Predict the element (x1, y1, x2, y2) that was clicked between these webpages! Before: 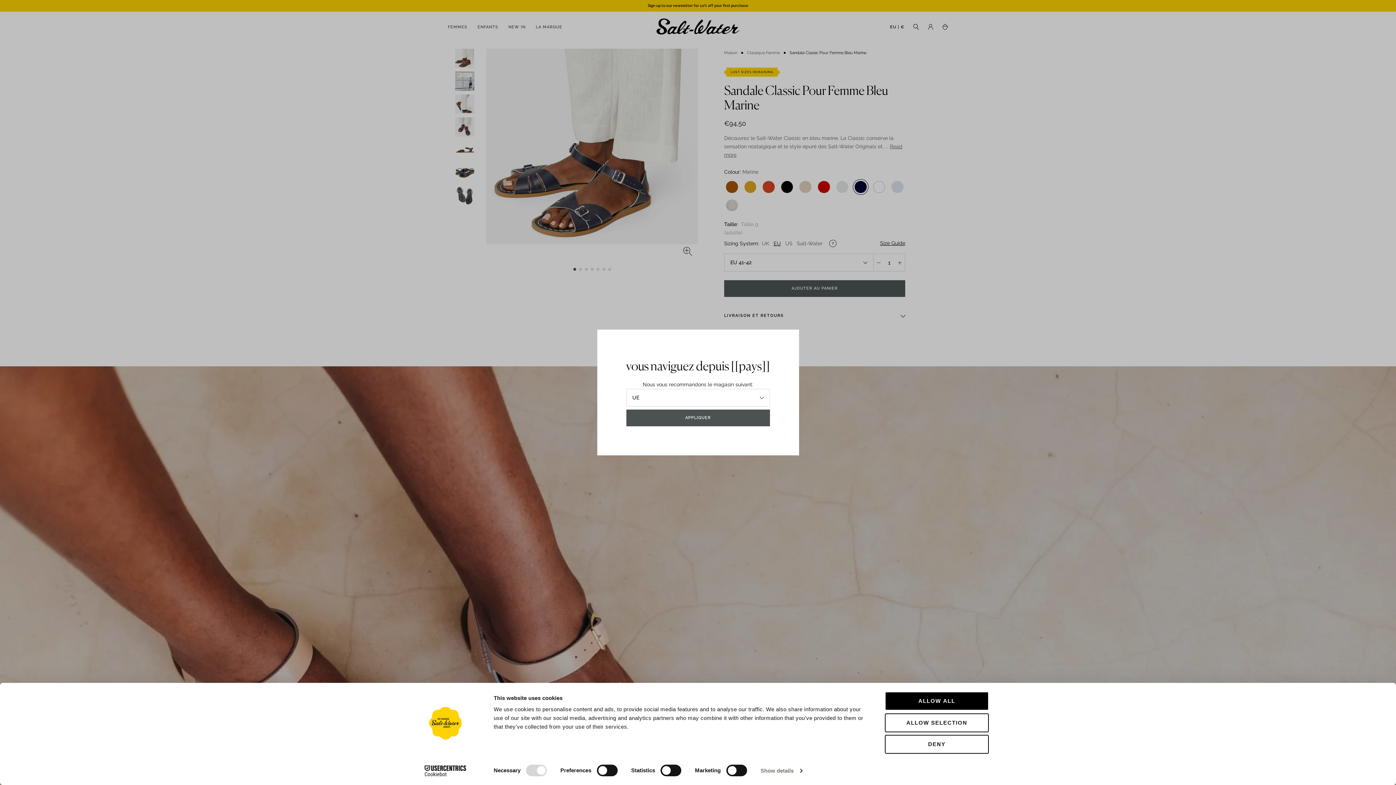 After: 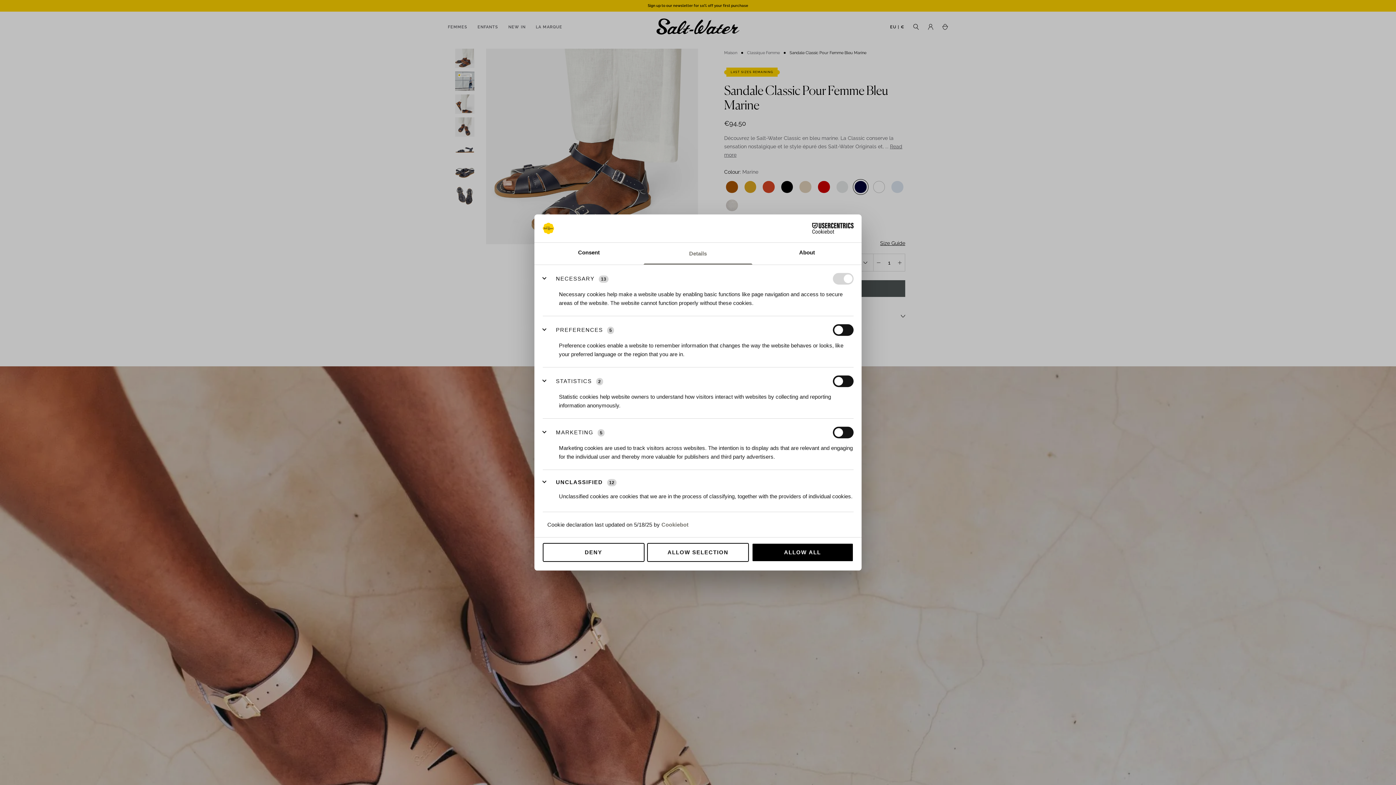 Action: bbox: (760, 765, 802, 776) label: Show details